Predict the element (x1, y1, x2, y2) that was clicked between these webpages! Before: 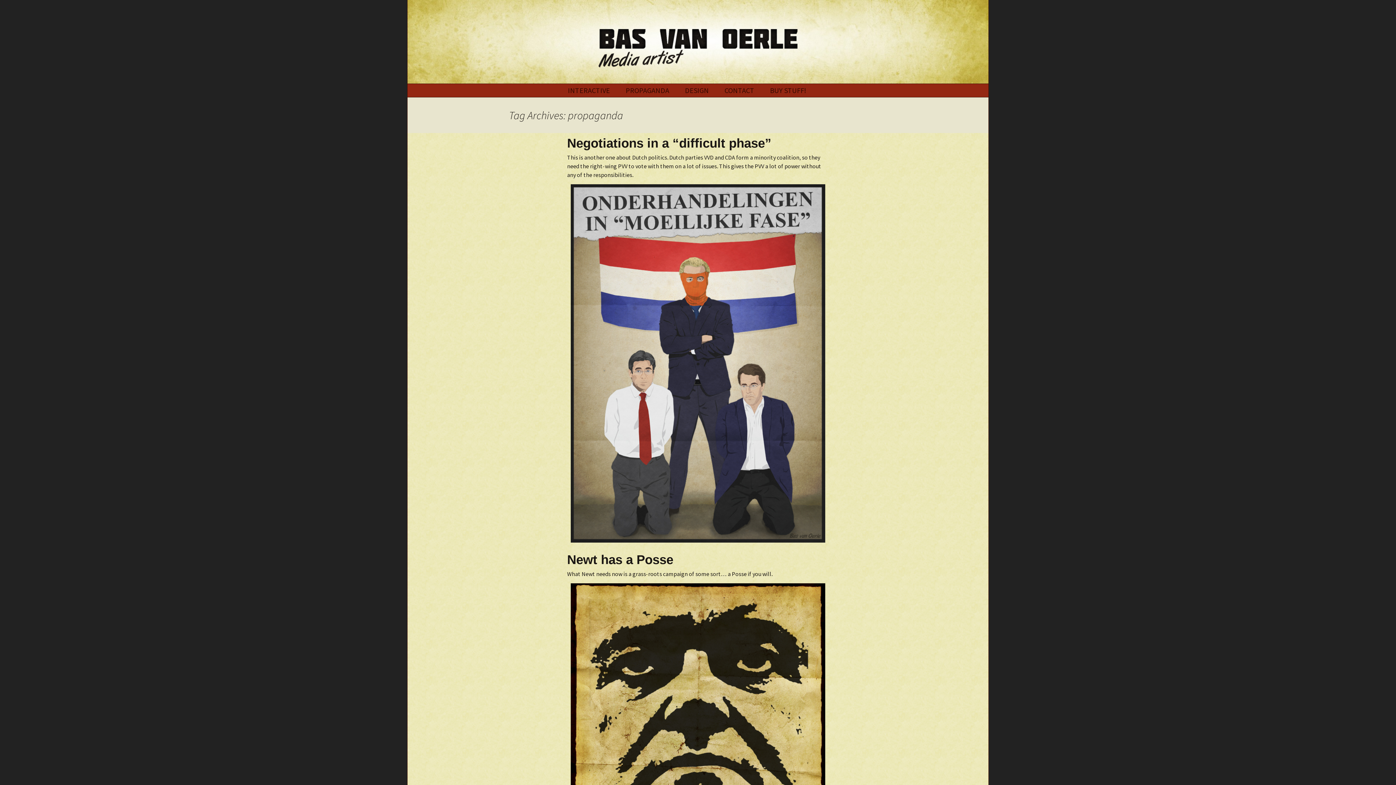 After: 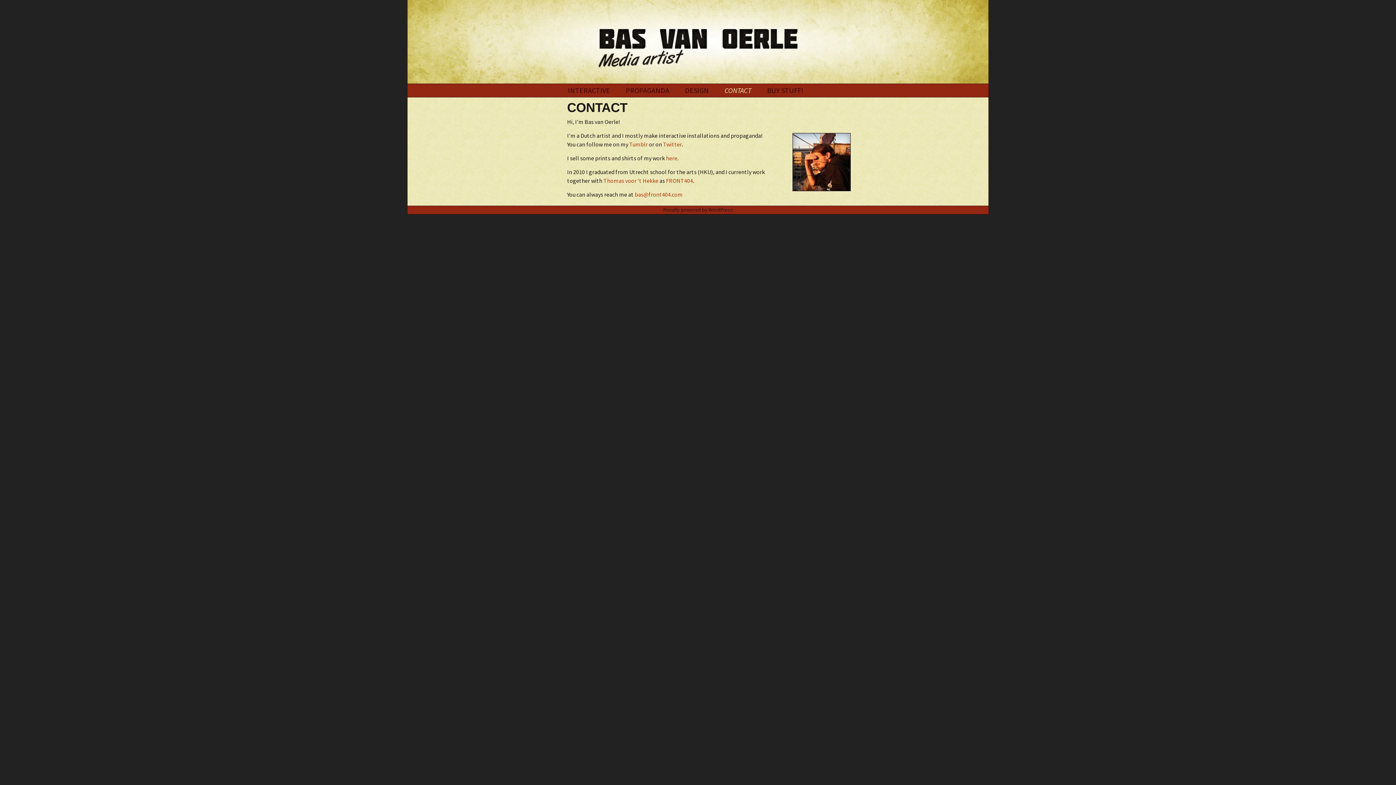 Action: bbox: (717, 84, 761, 97) label: CONTACT